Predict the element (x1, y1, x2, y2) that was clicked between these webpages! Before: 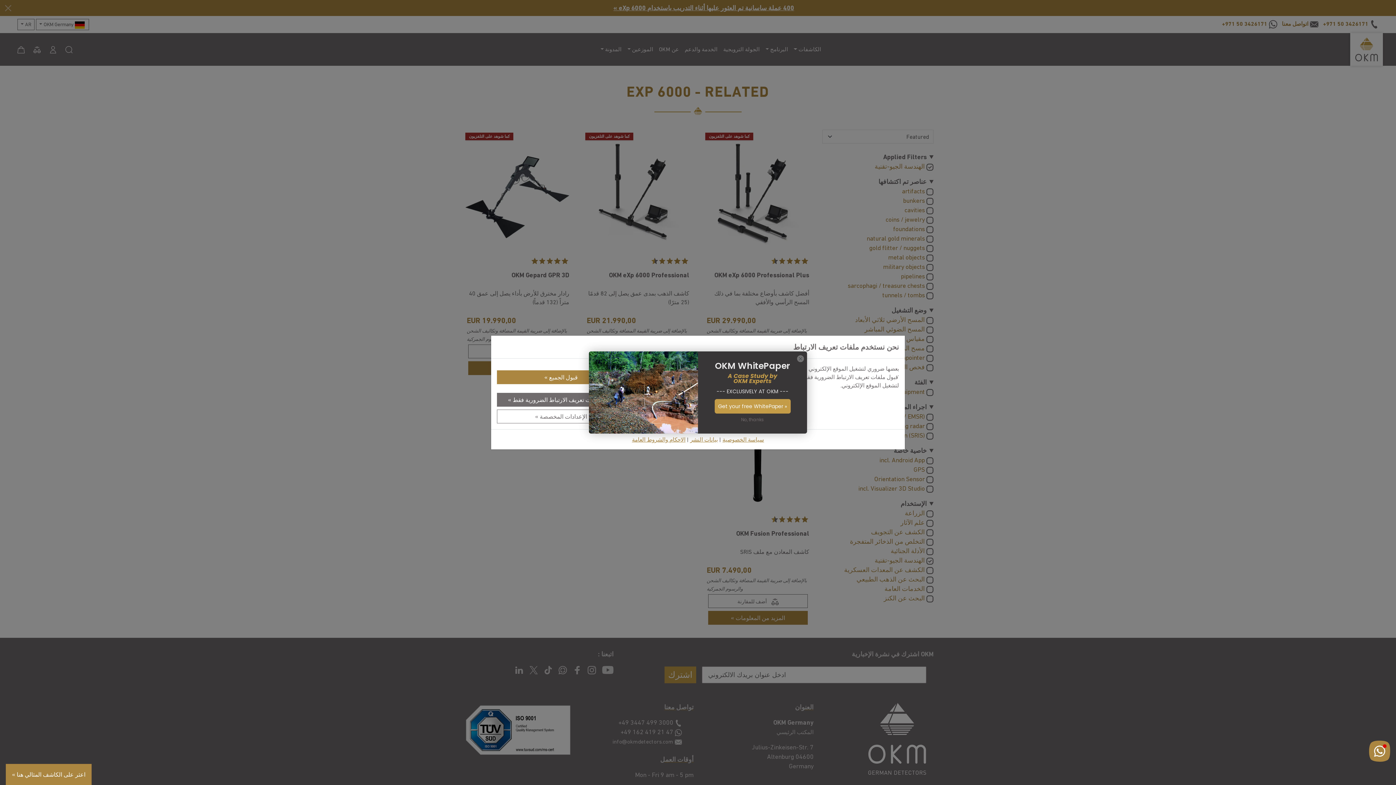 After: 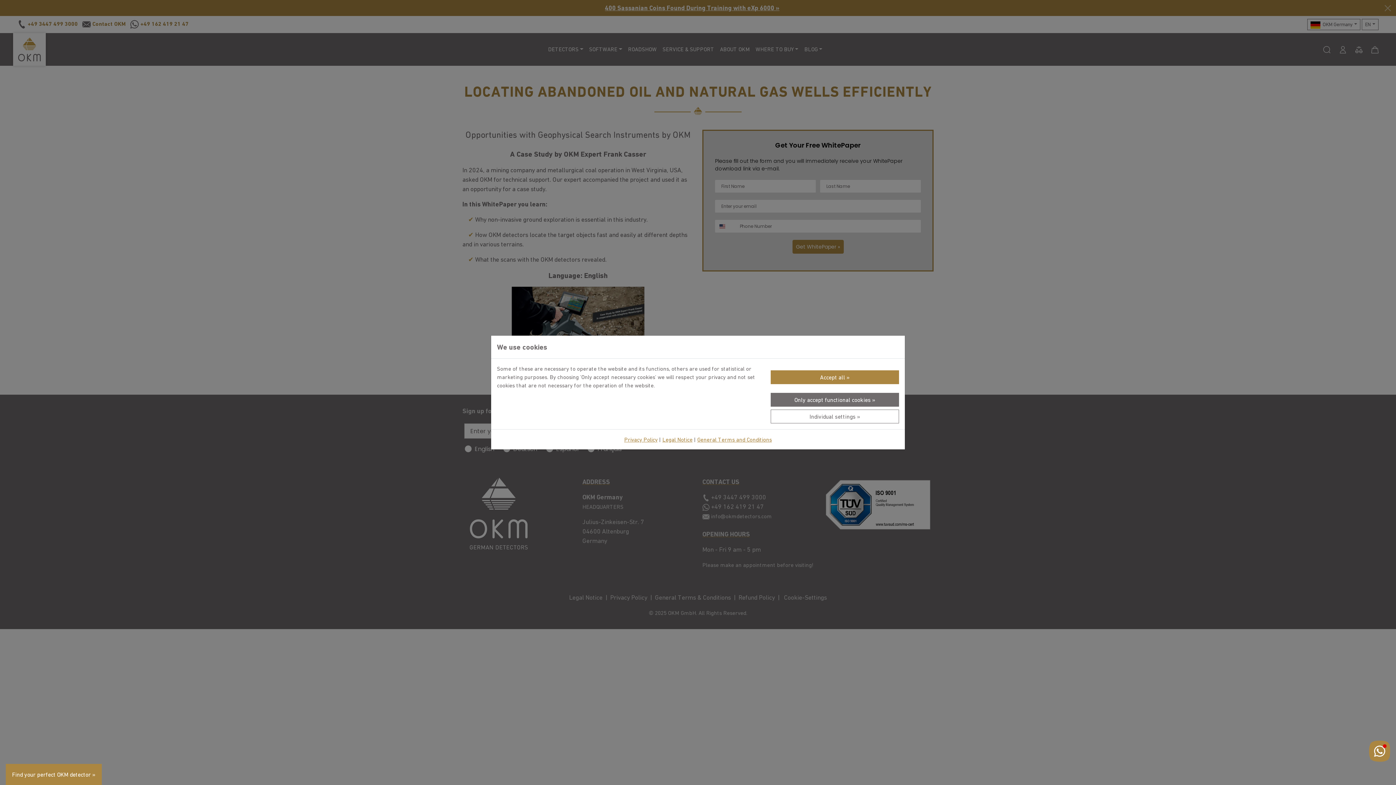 Action: label: Get your free WhitePaper » bbox: (714, 399, 790, 413)